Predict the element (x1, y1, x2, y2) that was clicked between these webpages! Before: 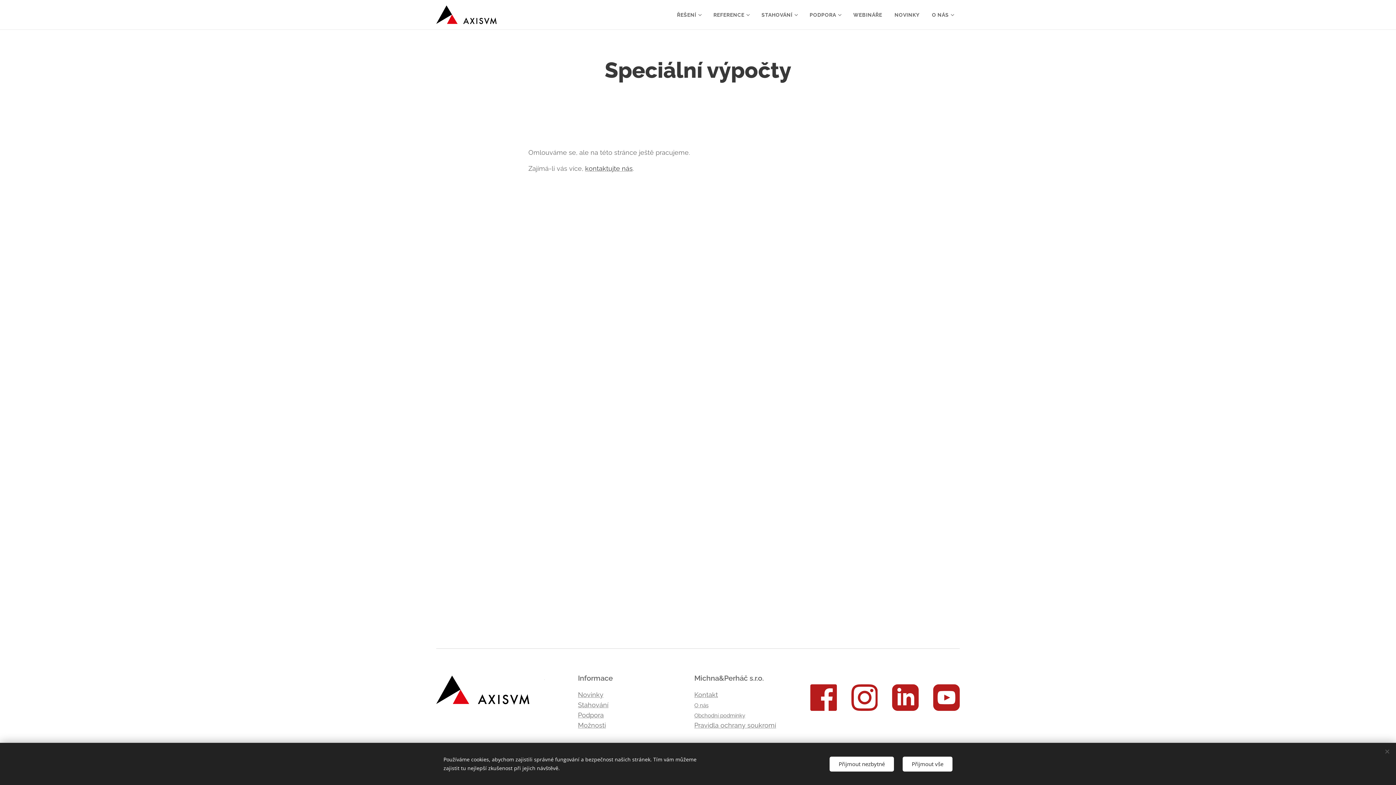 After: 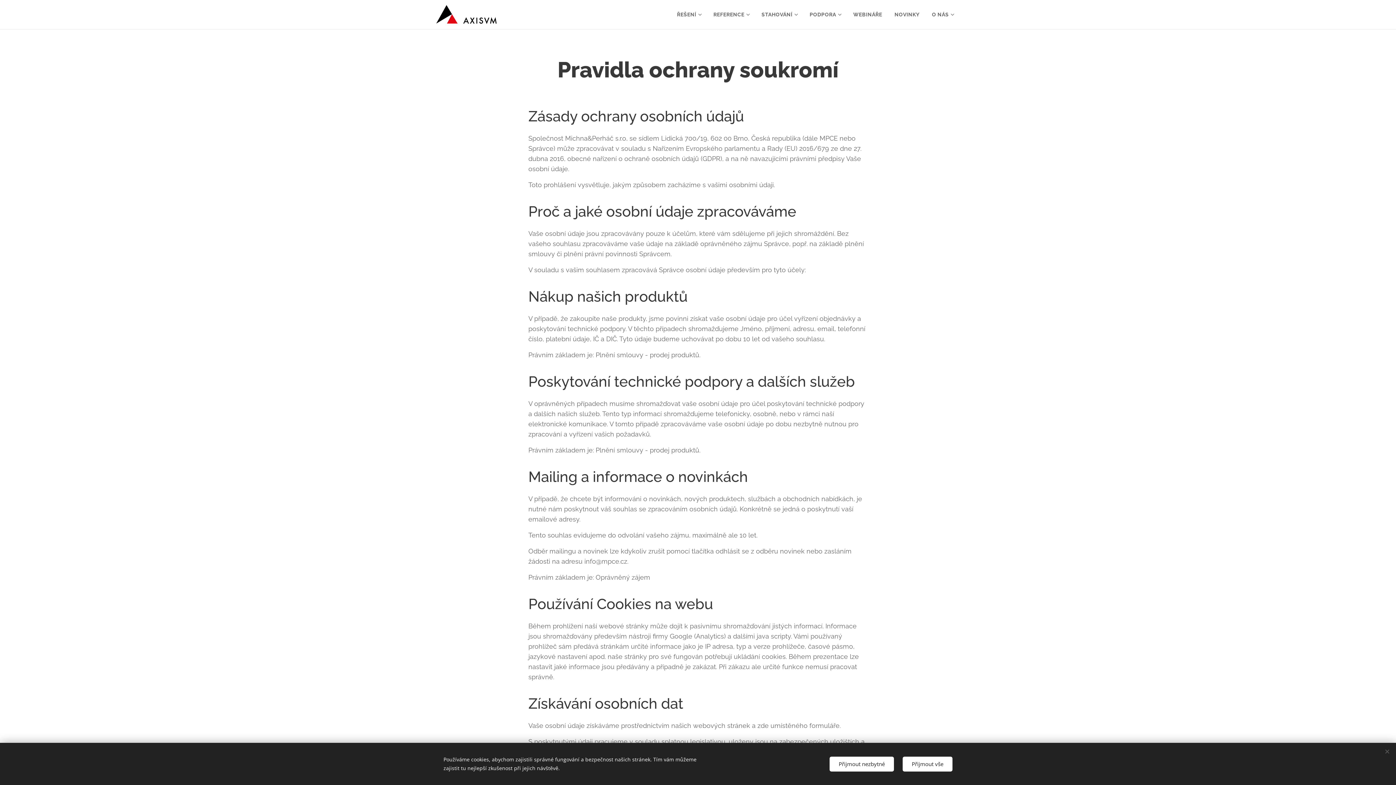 Action: label: Pravidla ochrany soukromí bbox: (694, 721, 776, 729)